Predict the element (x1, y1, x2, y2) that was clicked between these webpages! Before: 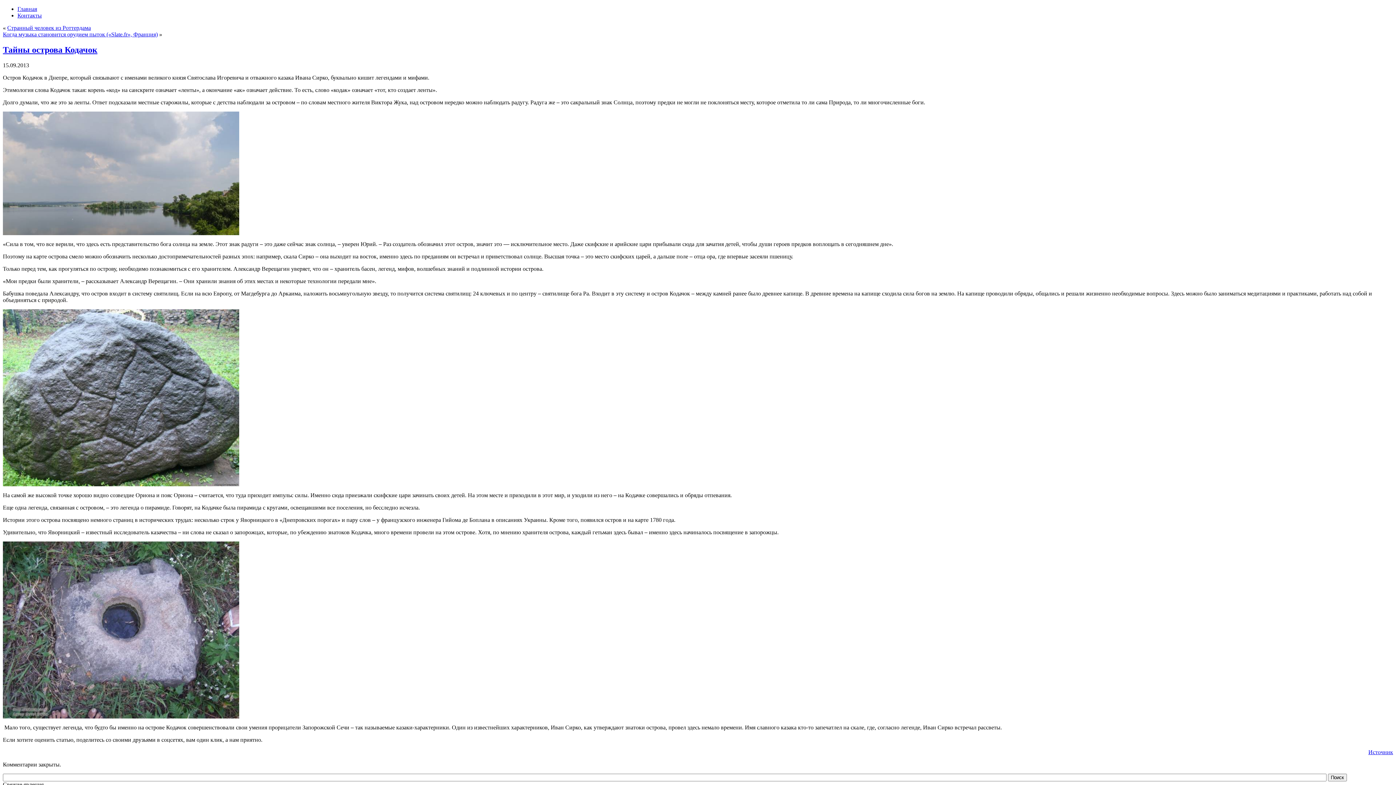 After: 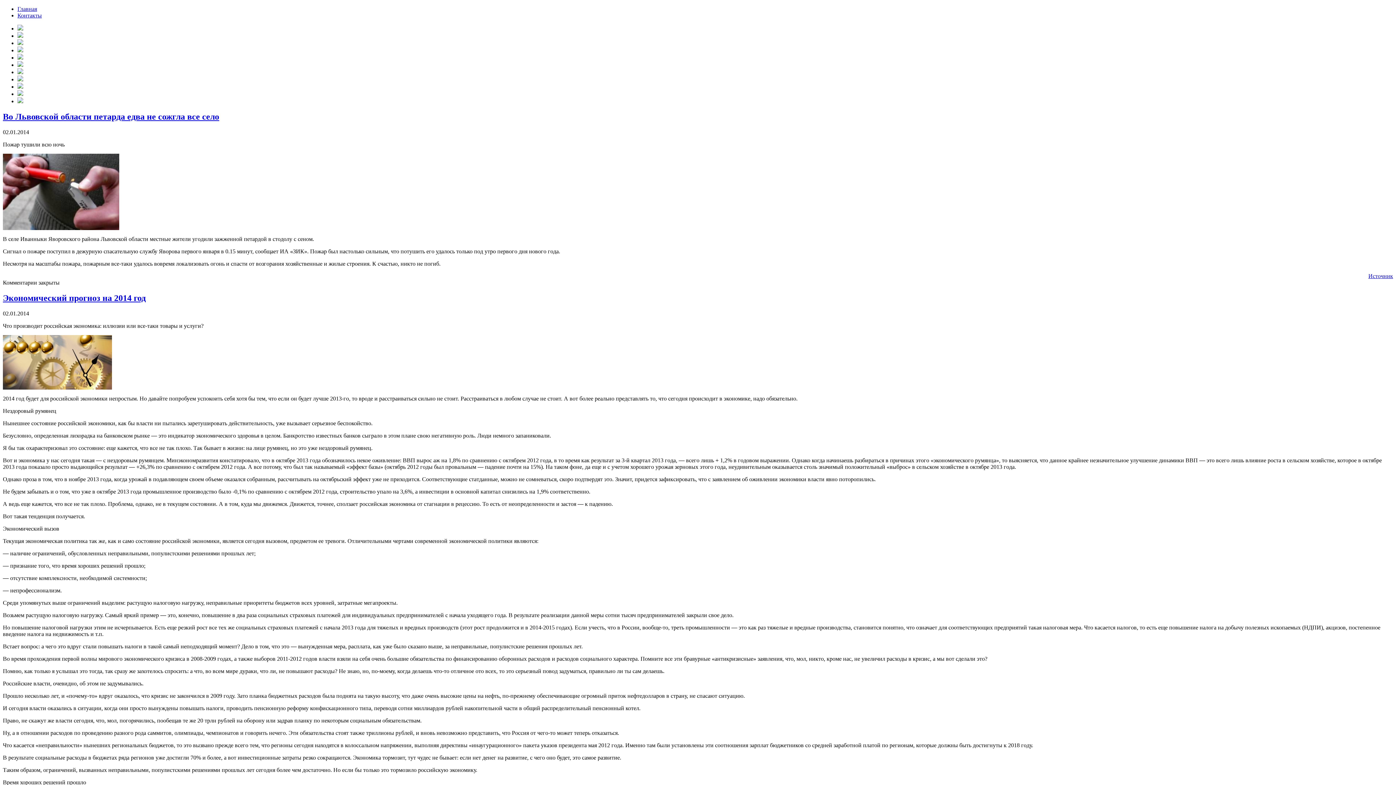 Action: bbox: (17, 5, 37, 12) label: Главная